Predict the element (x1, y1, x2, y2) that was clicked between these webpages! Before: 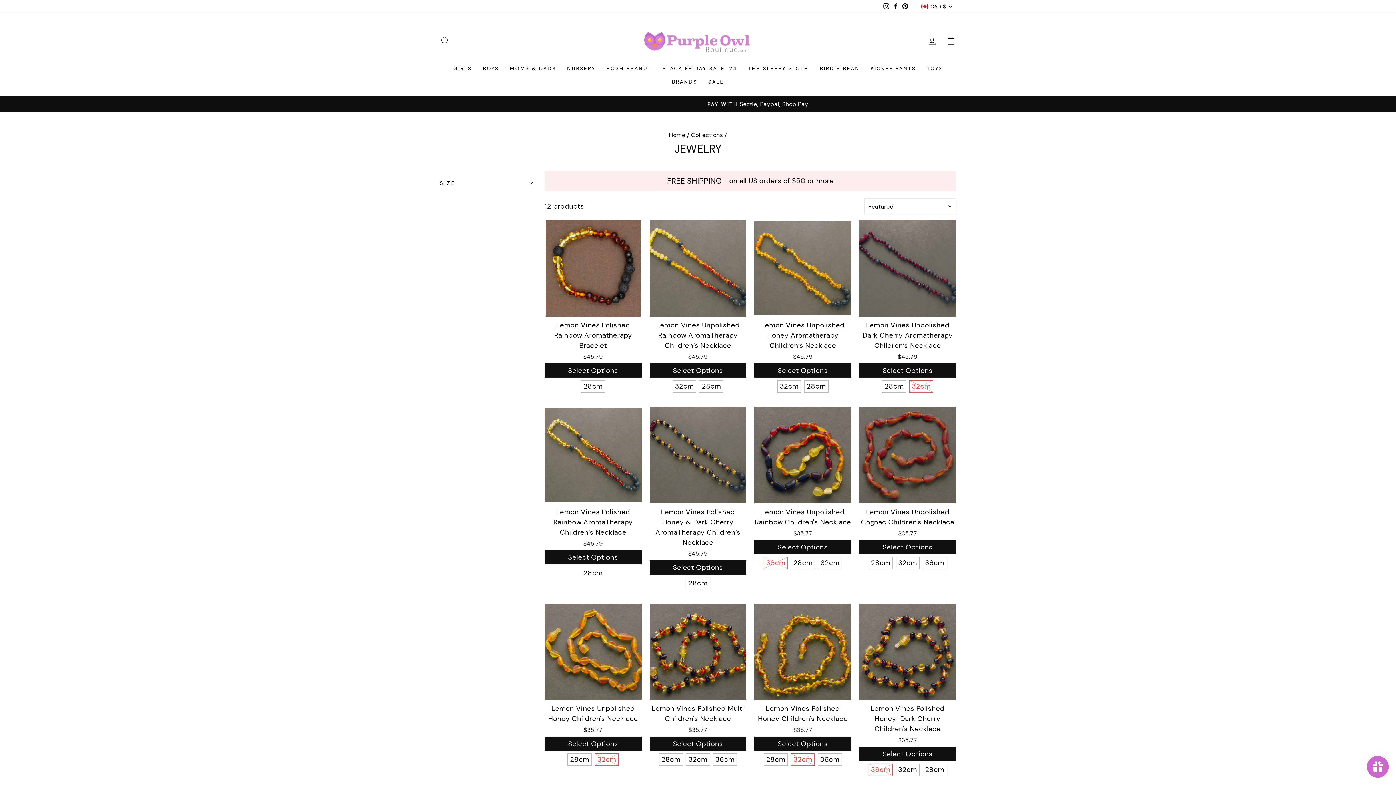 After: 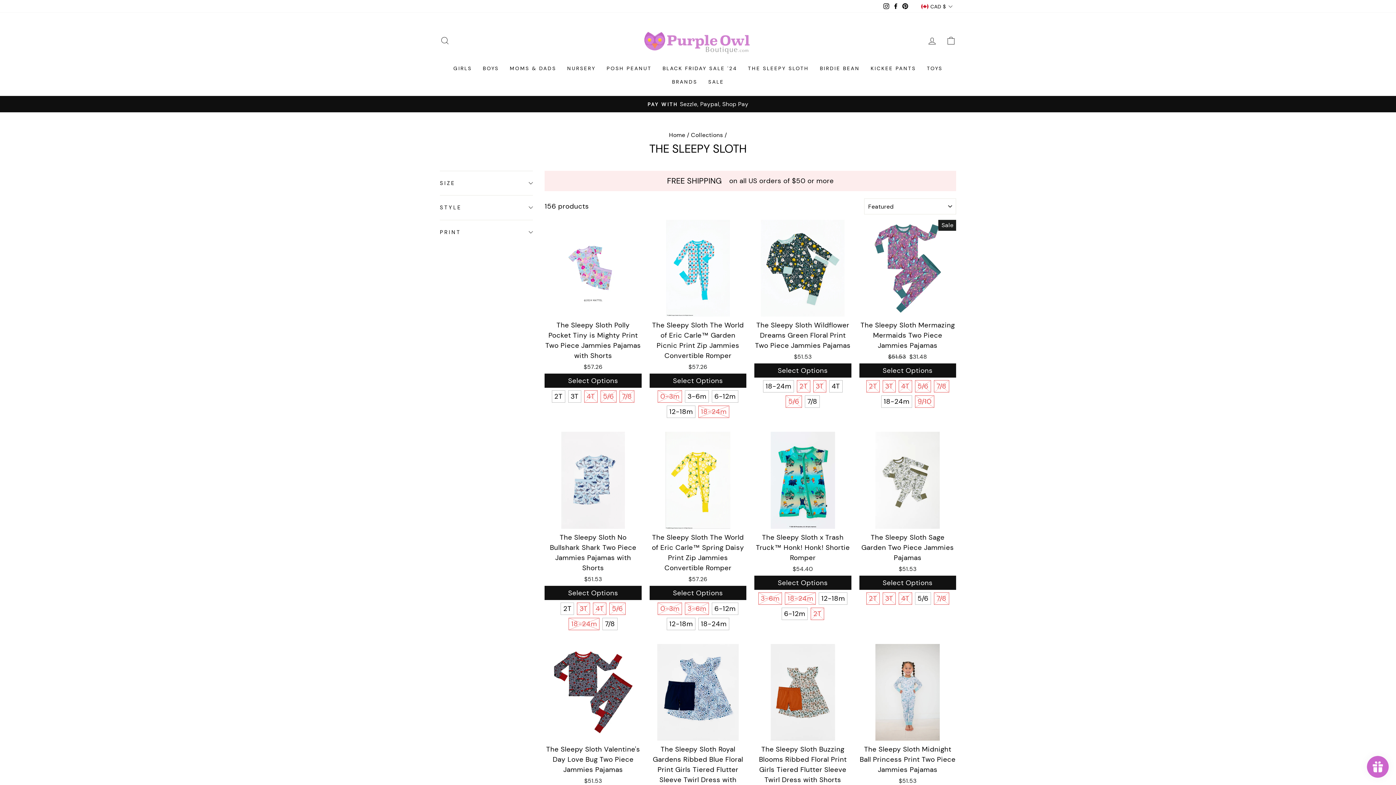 Action: label: THE SLEEPY SLOTH bbox: (742, 61, 814, 75)